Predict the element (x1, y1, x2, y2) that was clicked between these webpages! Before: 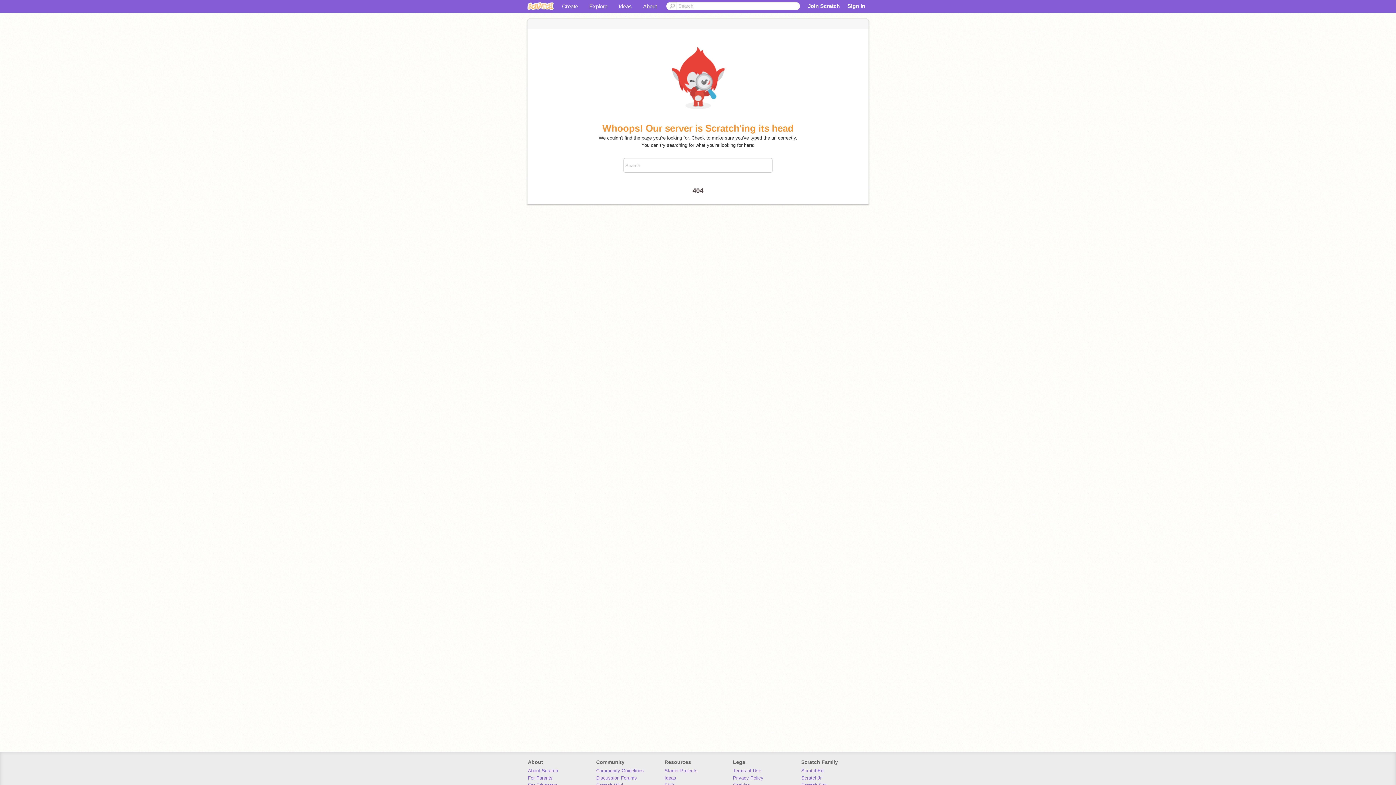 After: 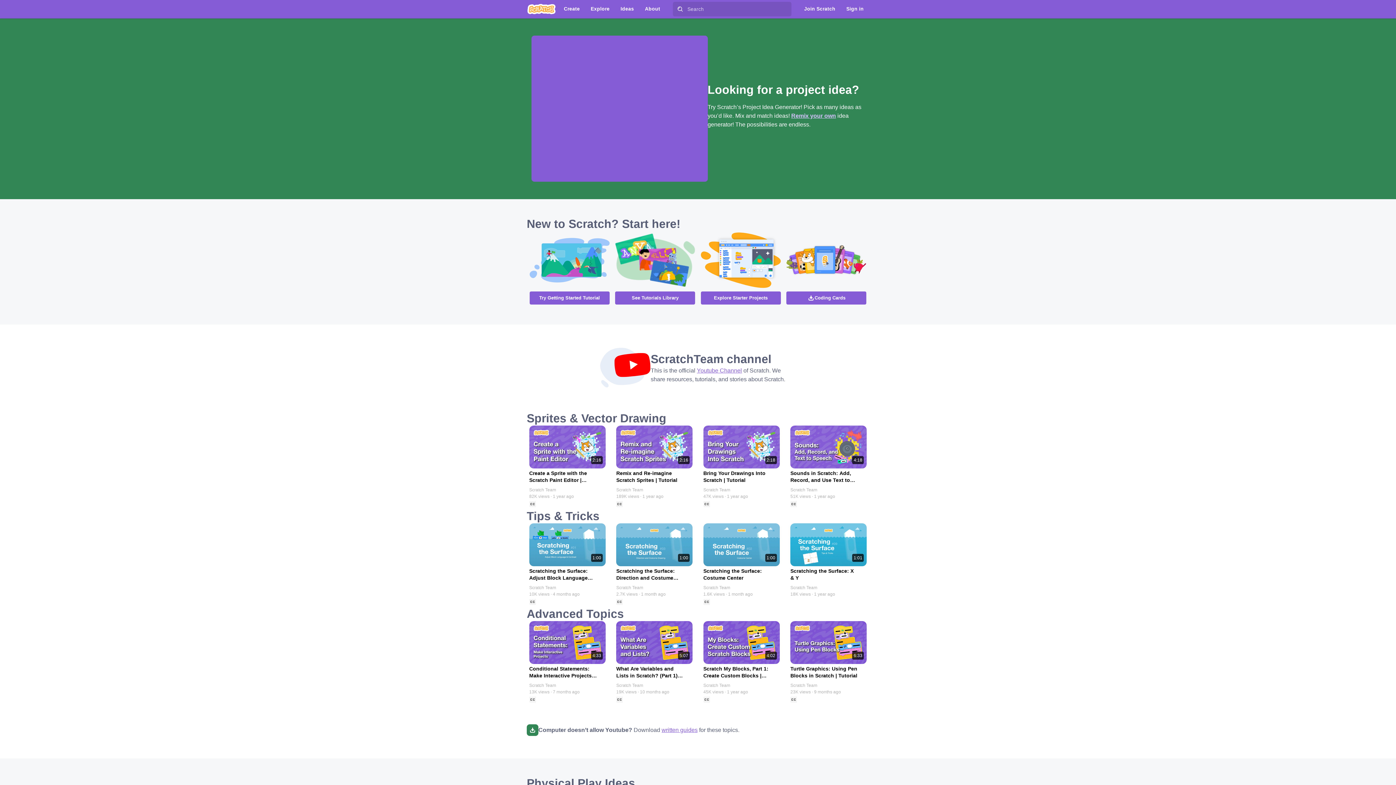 Action: label: Ideas bbox: (613, 0, 637, 12)